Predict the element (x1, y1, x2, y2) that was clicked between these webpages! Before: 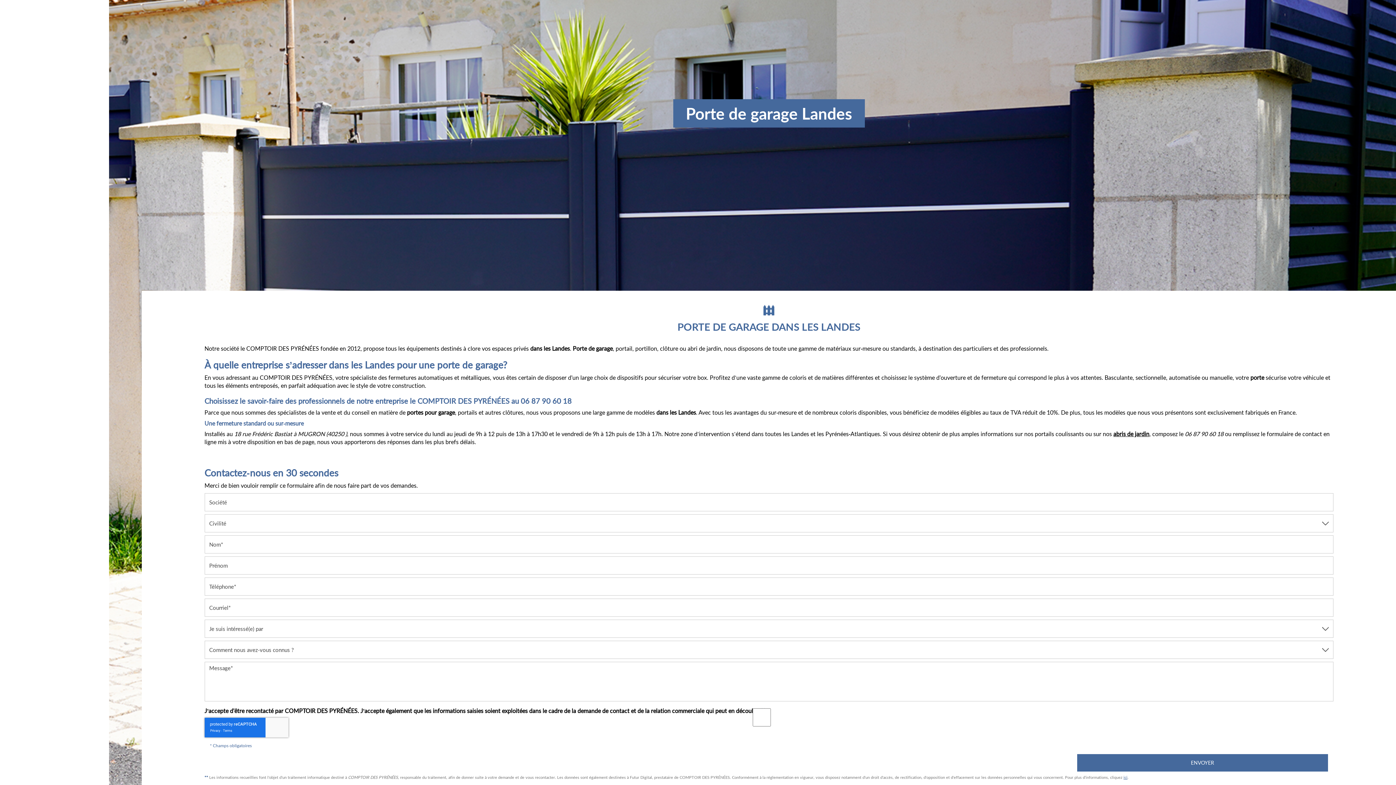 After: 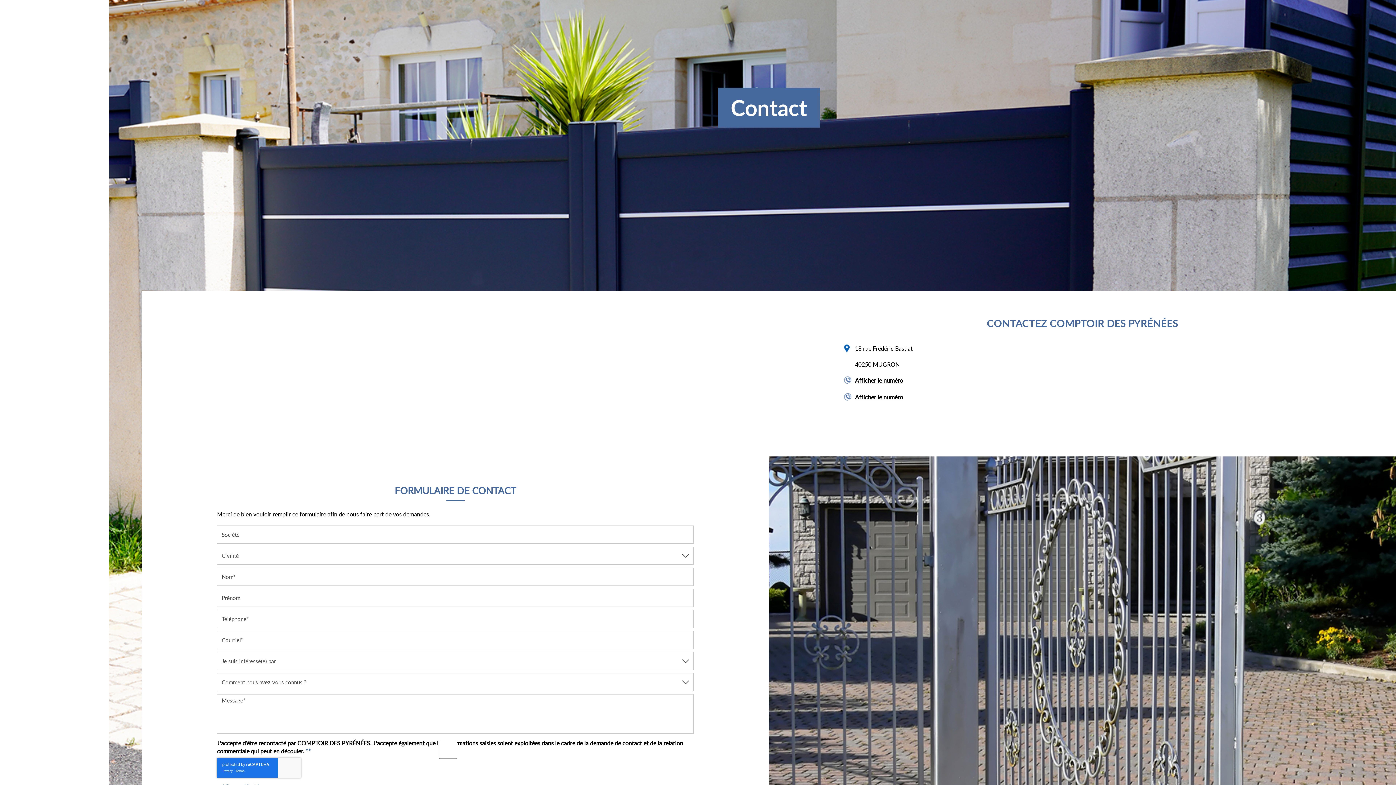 Action: bbox: (-22, 419, 91, 435) label: CONTACT